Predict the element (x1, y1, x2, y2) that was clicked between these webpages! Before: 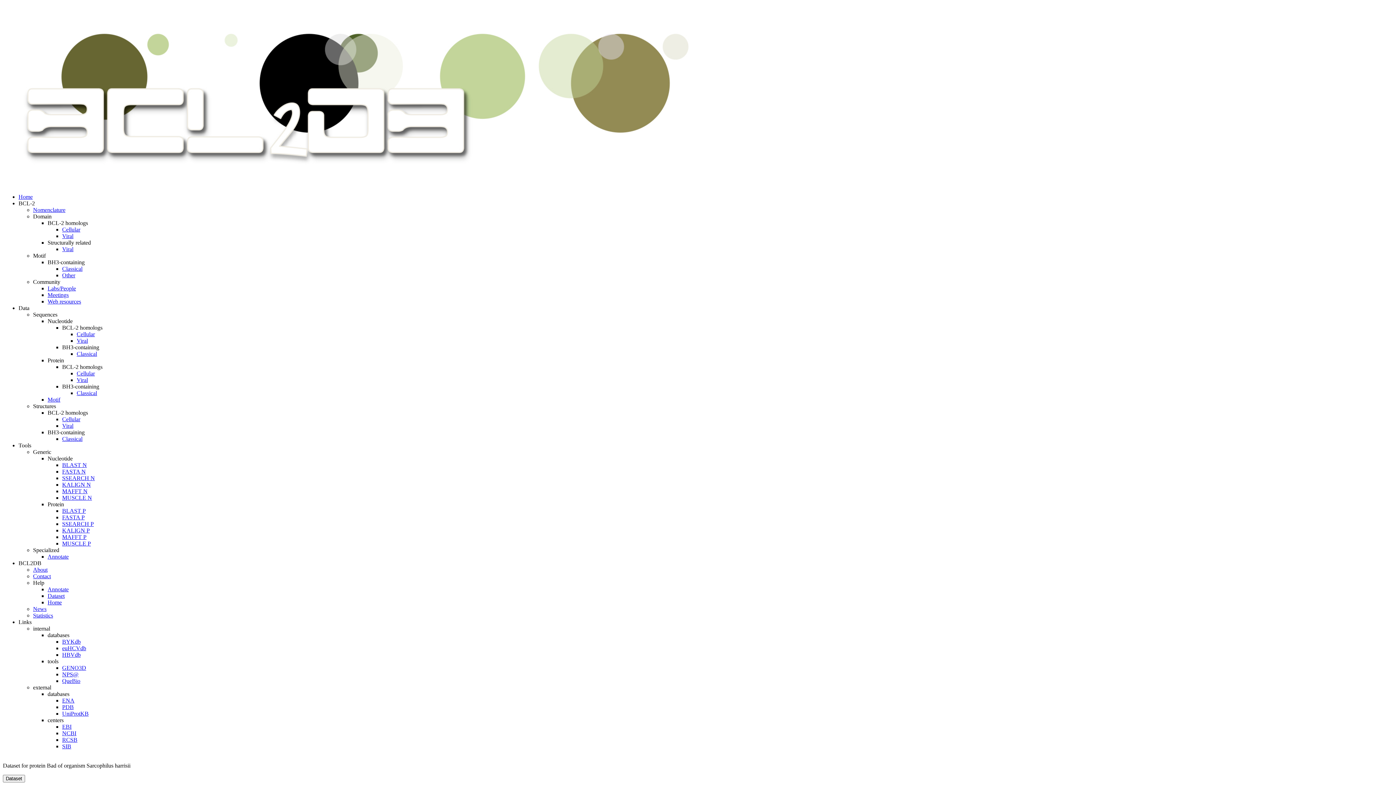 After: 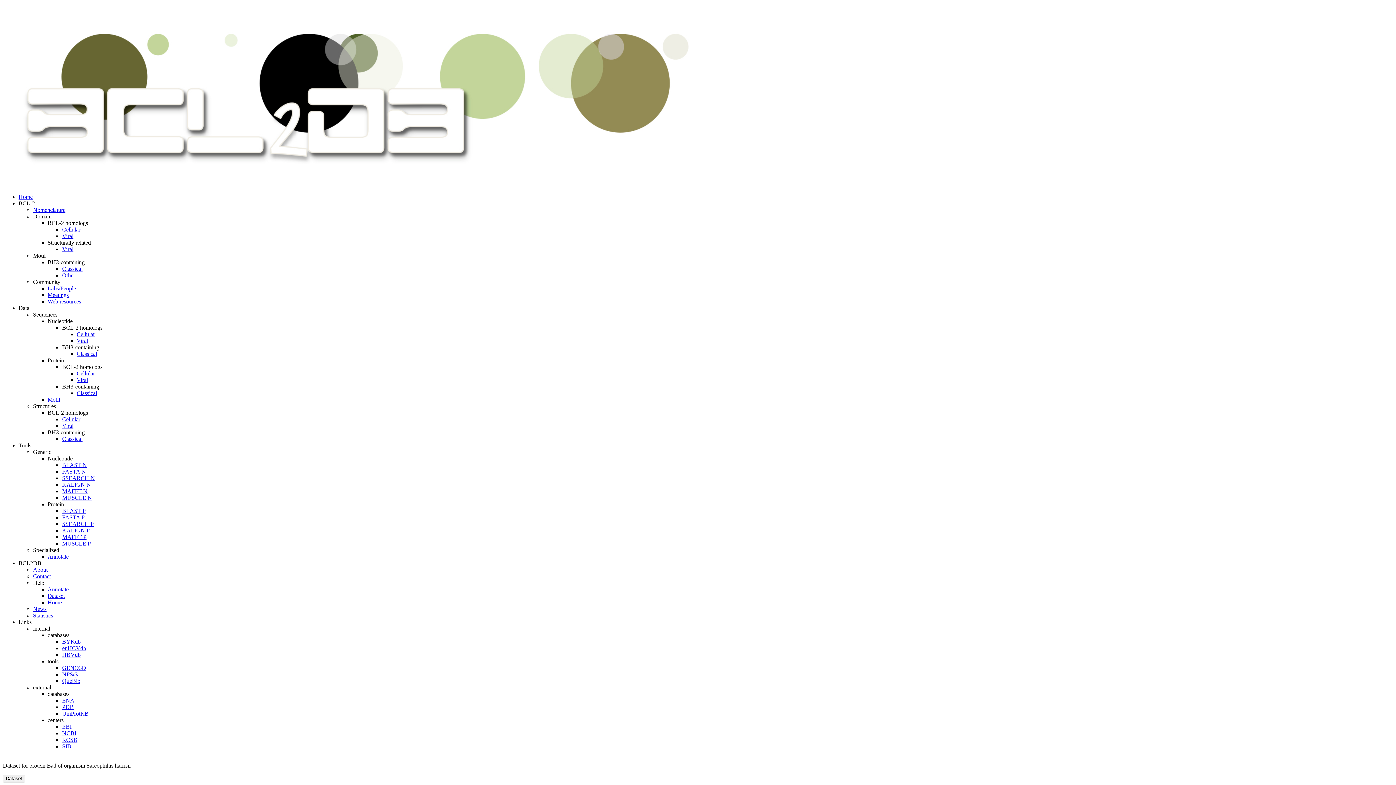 Action: bbox: (47, 318, 72, 324) label: Nucleotide